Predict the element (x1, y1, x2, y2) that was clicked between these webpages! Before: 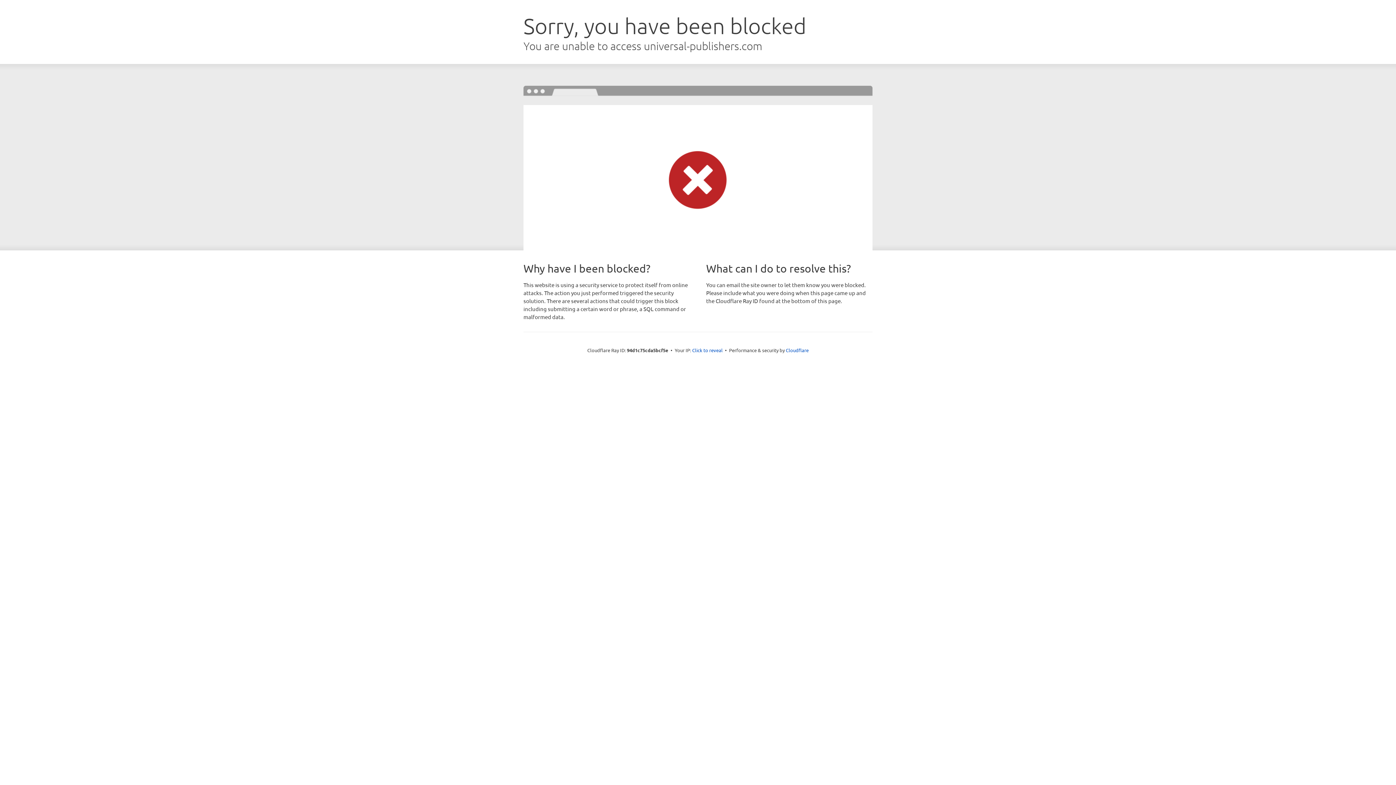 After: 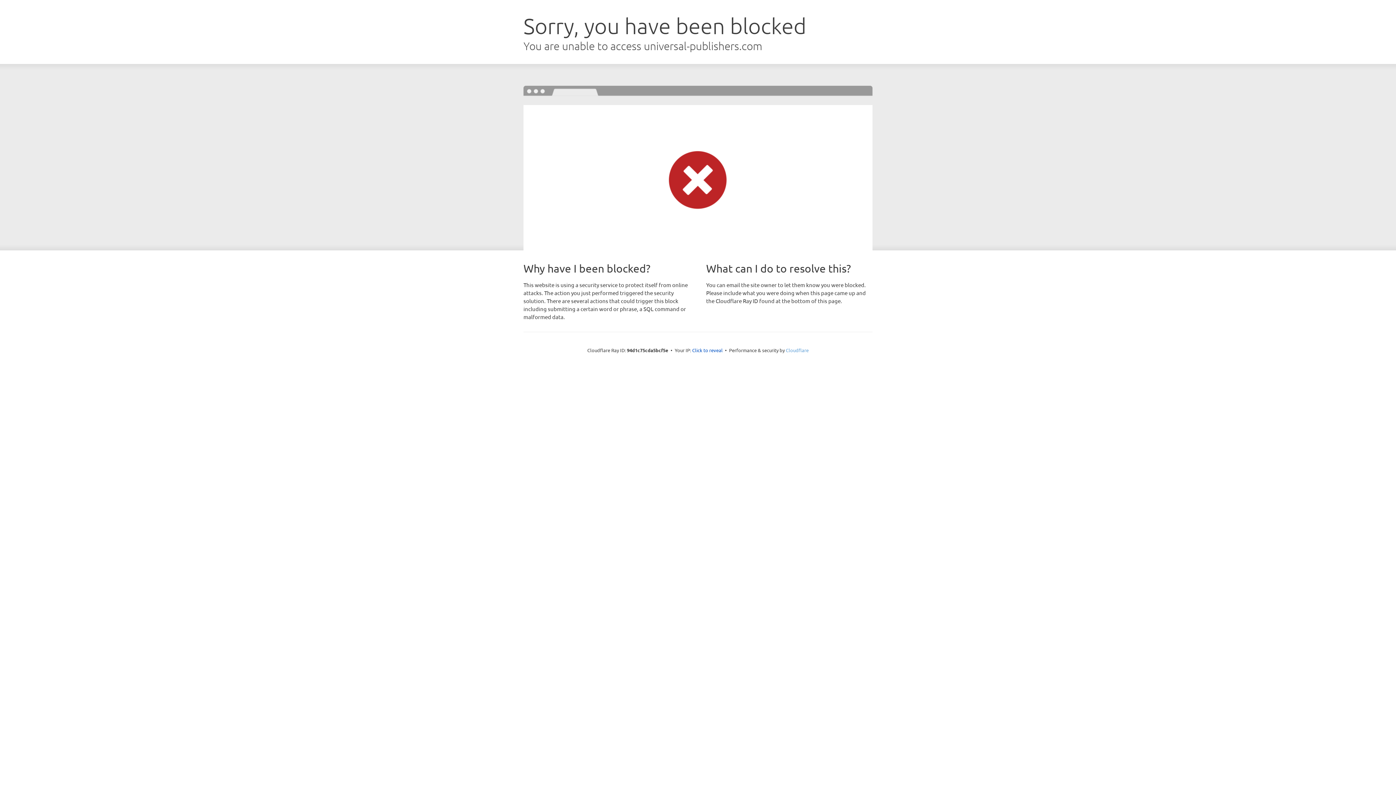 Action: label: Cloudflare bbox: (786, 347, 808, 353)